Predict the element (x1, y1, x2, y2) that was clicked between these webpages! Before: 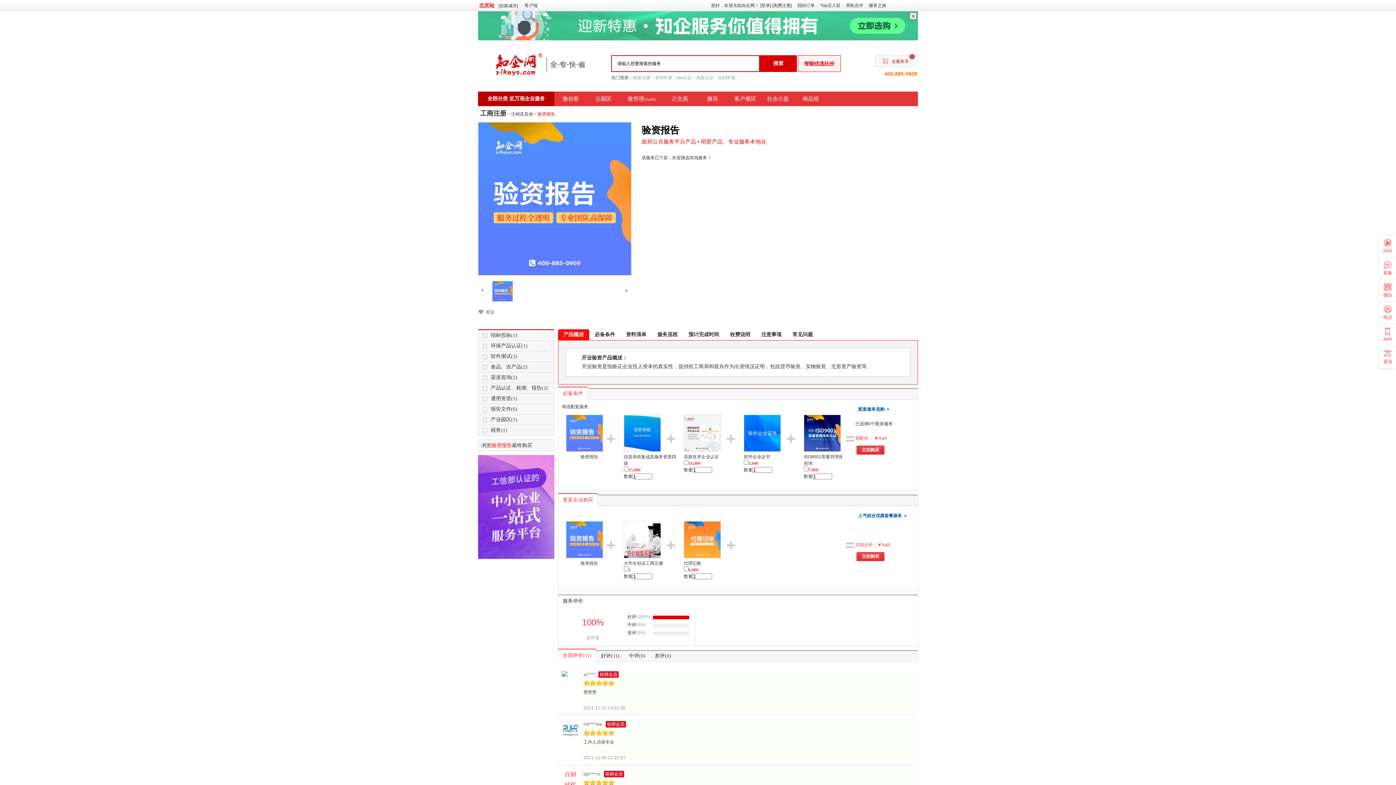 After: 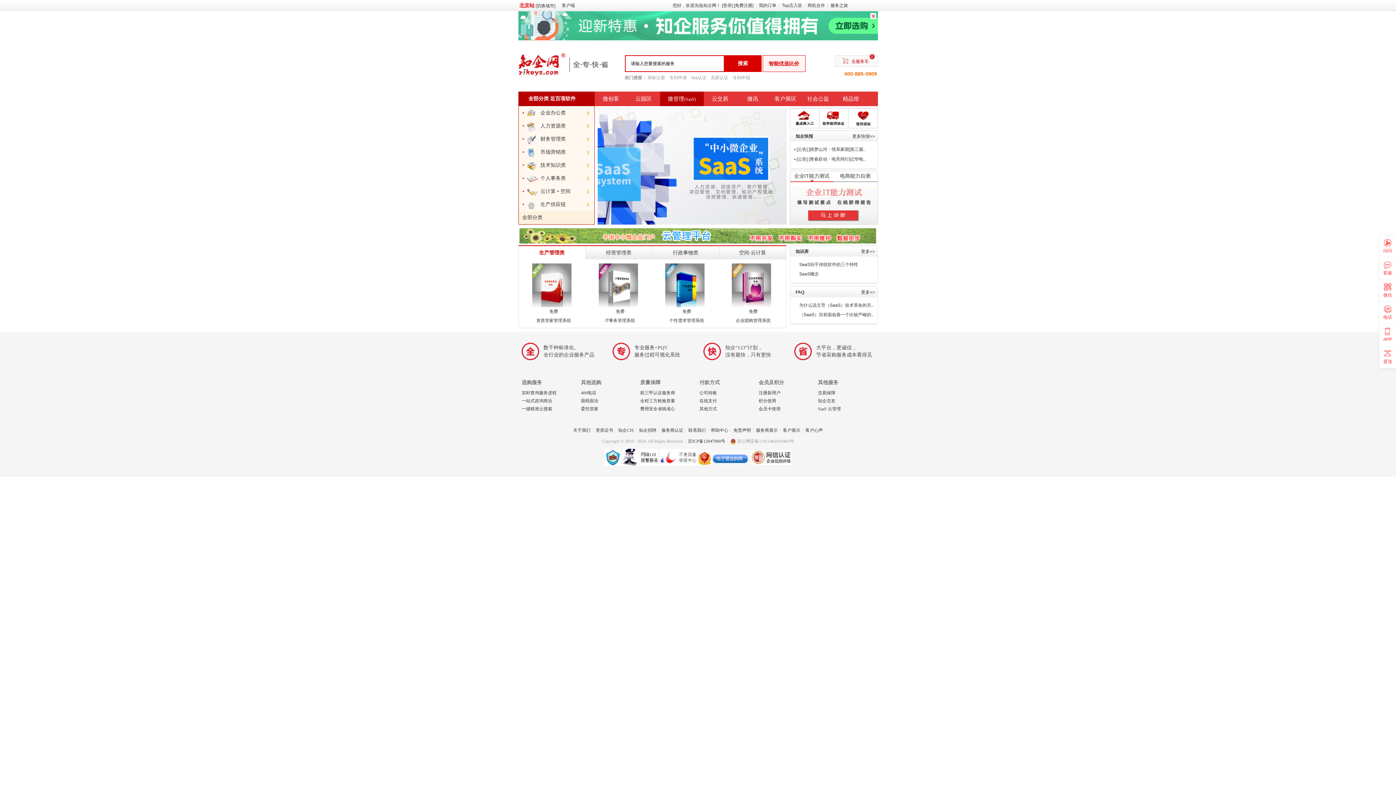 Action: bbox: (620, 91, 663, 106) label: 微管理(SaaS)